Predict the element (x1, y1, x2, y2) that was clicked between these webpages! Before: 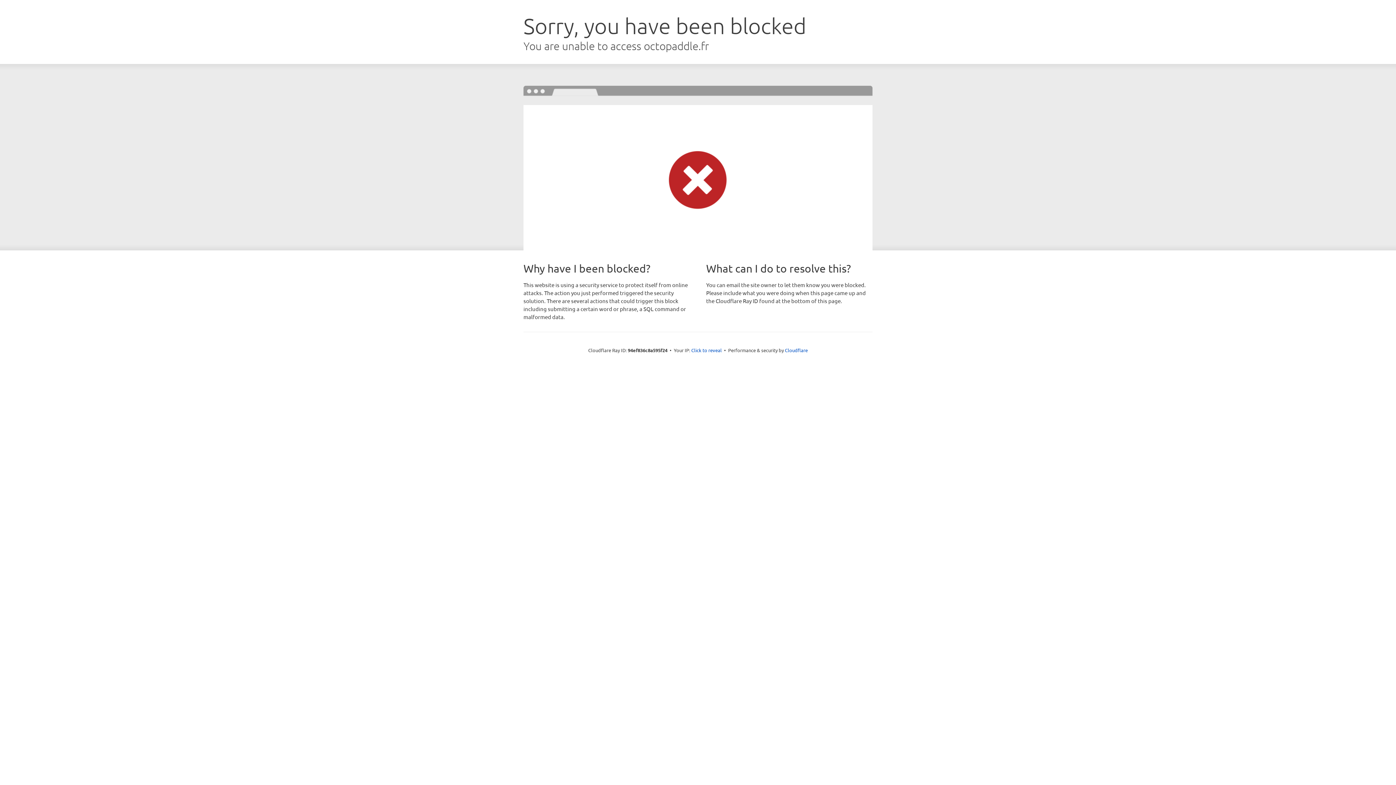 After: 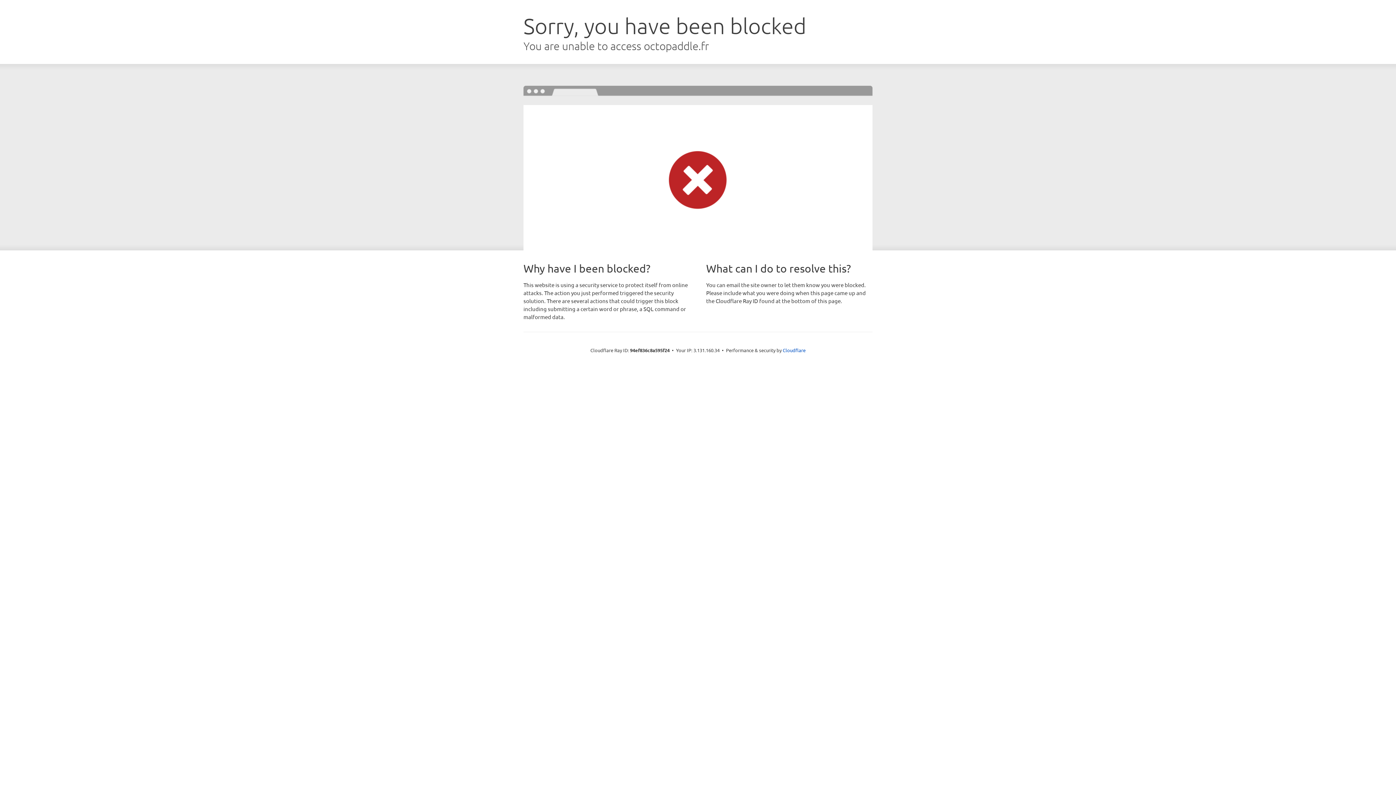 Action: bbox: (691, 346, 722, 353) label: Click to reveal